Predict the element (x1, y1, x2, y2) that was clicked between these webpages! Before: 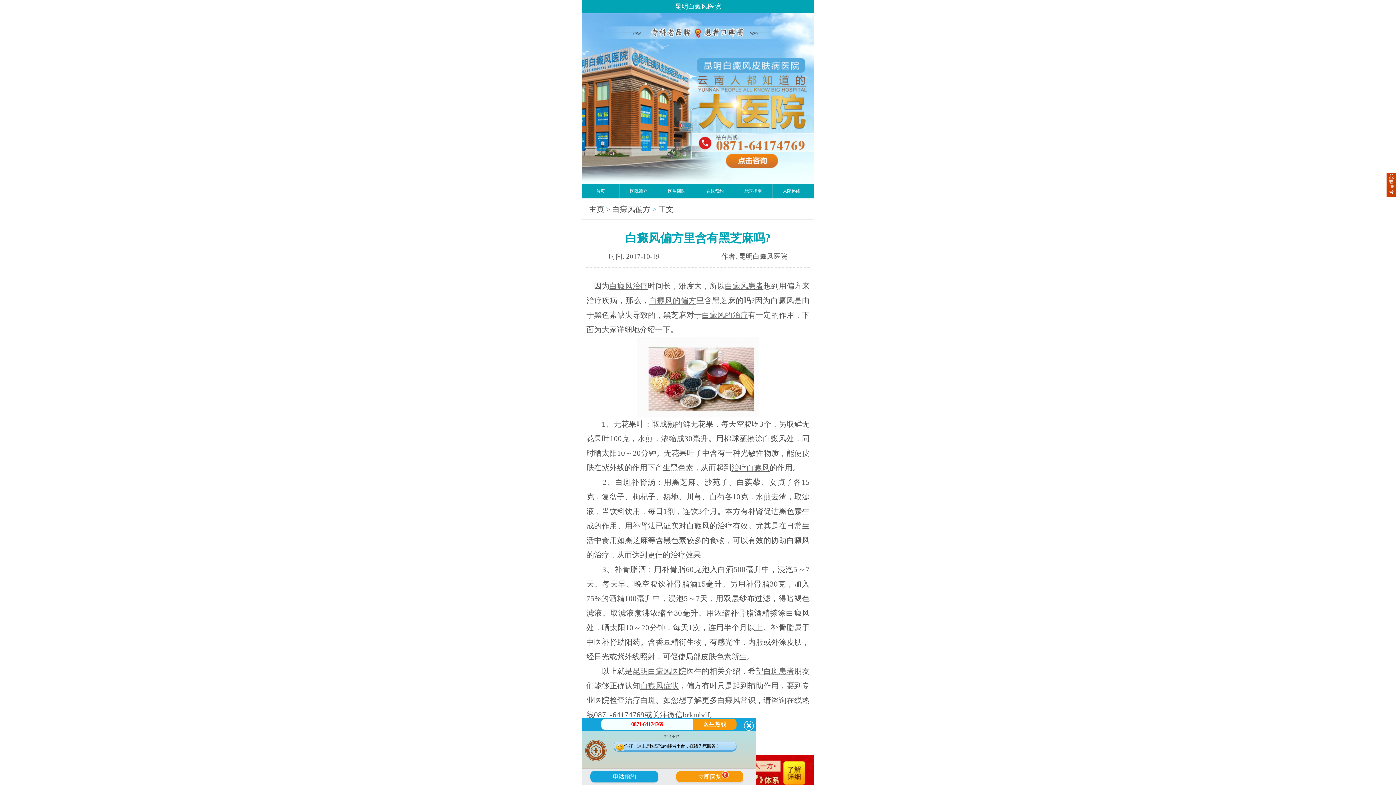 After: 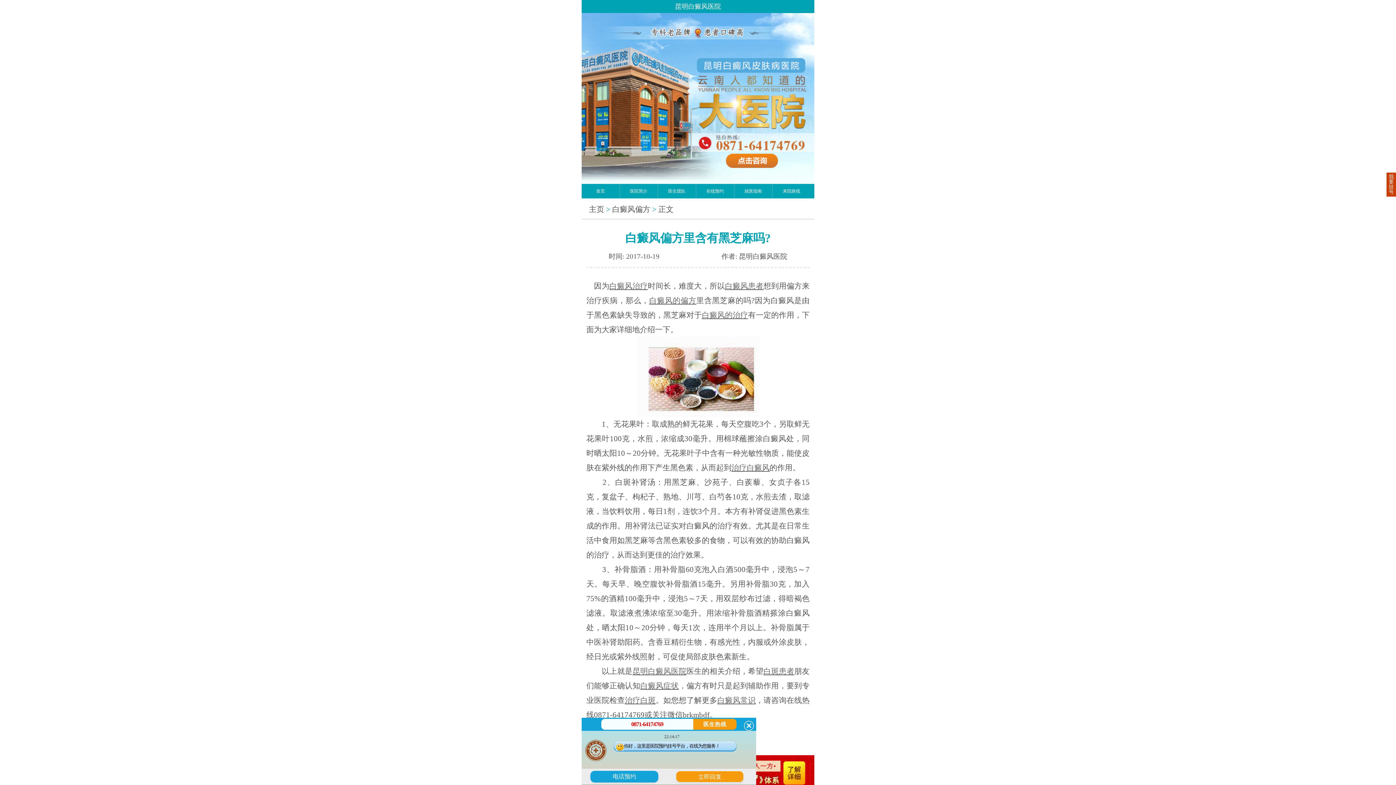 Action: bbox: (702, 310, 748, 319) label: 白癜风的治疗